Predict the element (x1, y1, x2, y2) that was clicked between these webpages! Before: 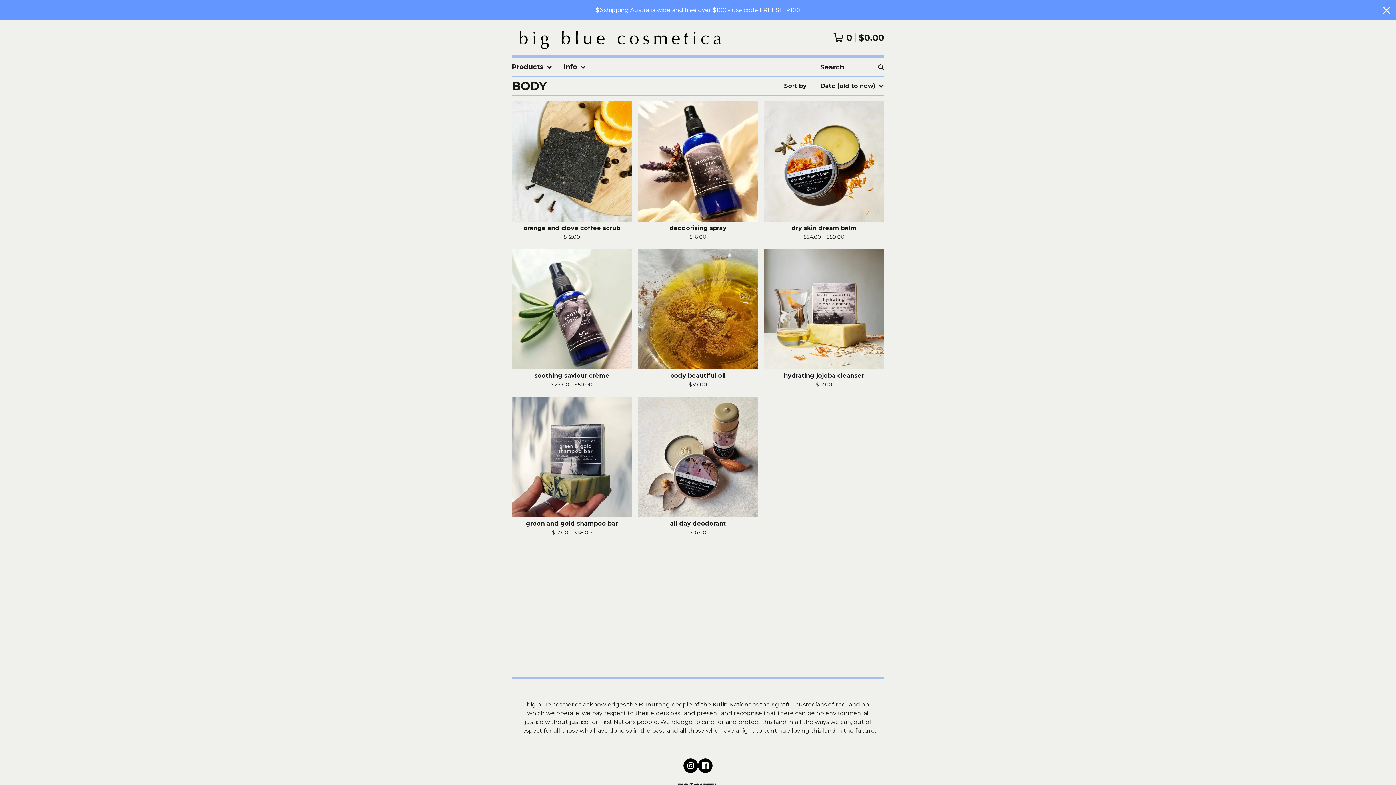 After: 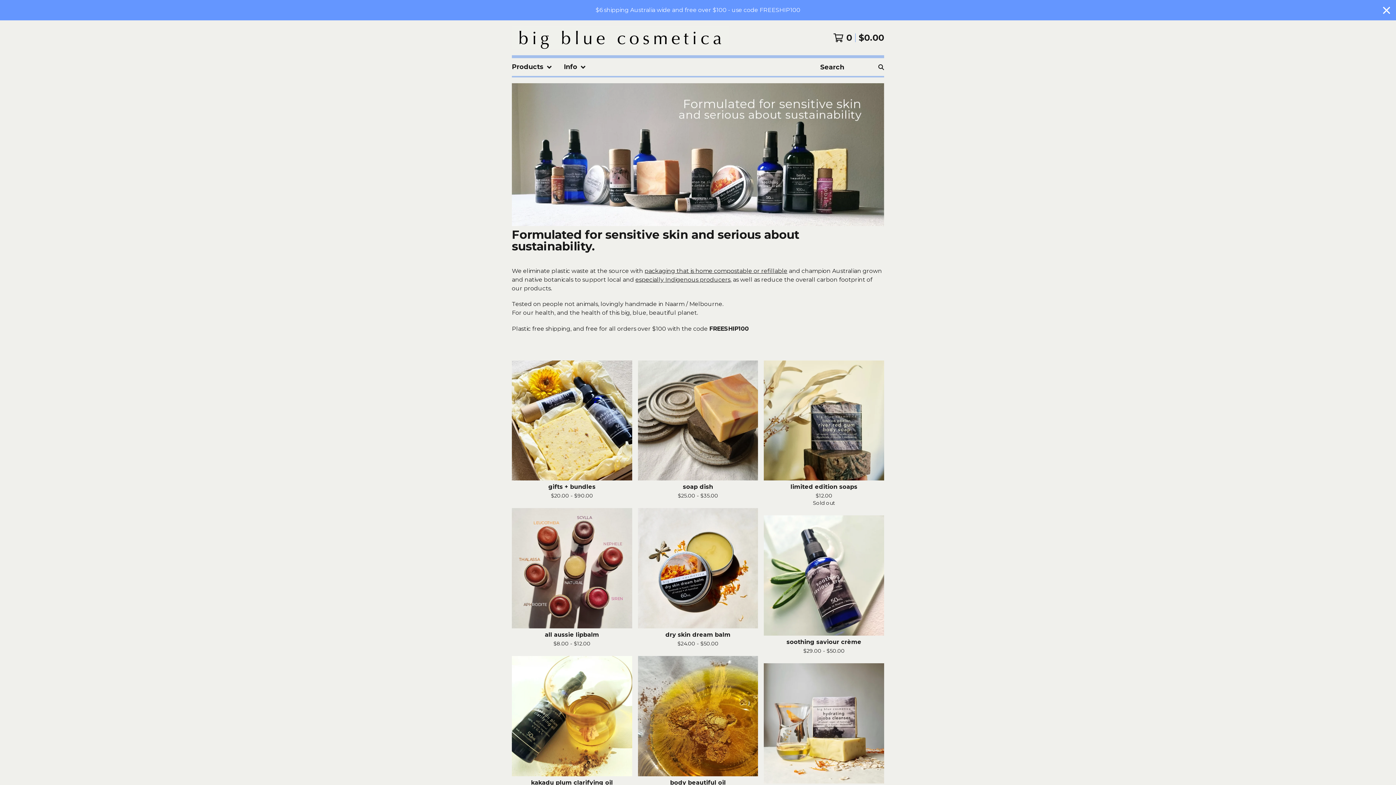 Action: bbox: (512, 26, 729, 49)